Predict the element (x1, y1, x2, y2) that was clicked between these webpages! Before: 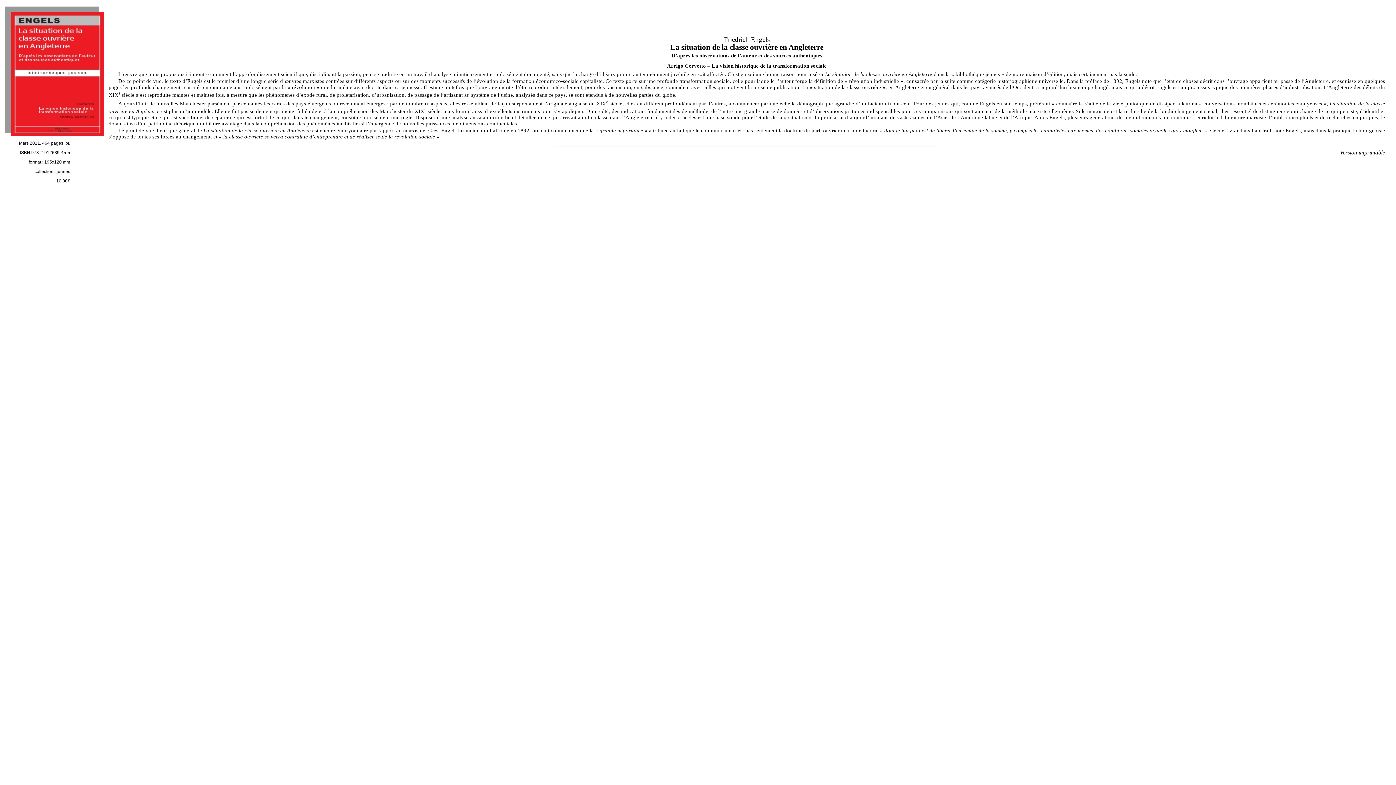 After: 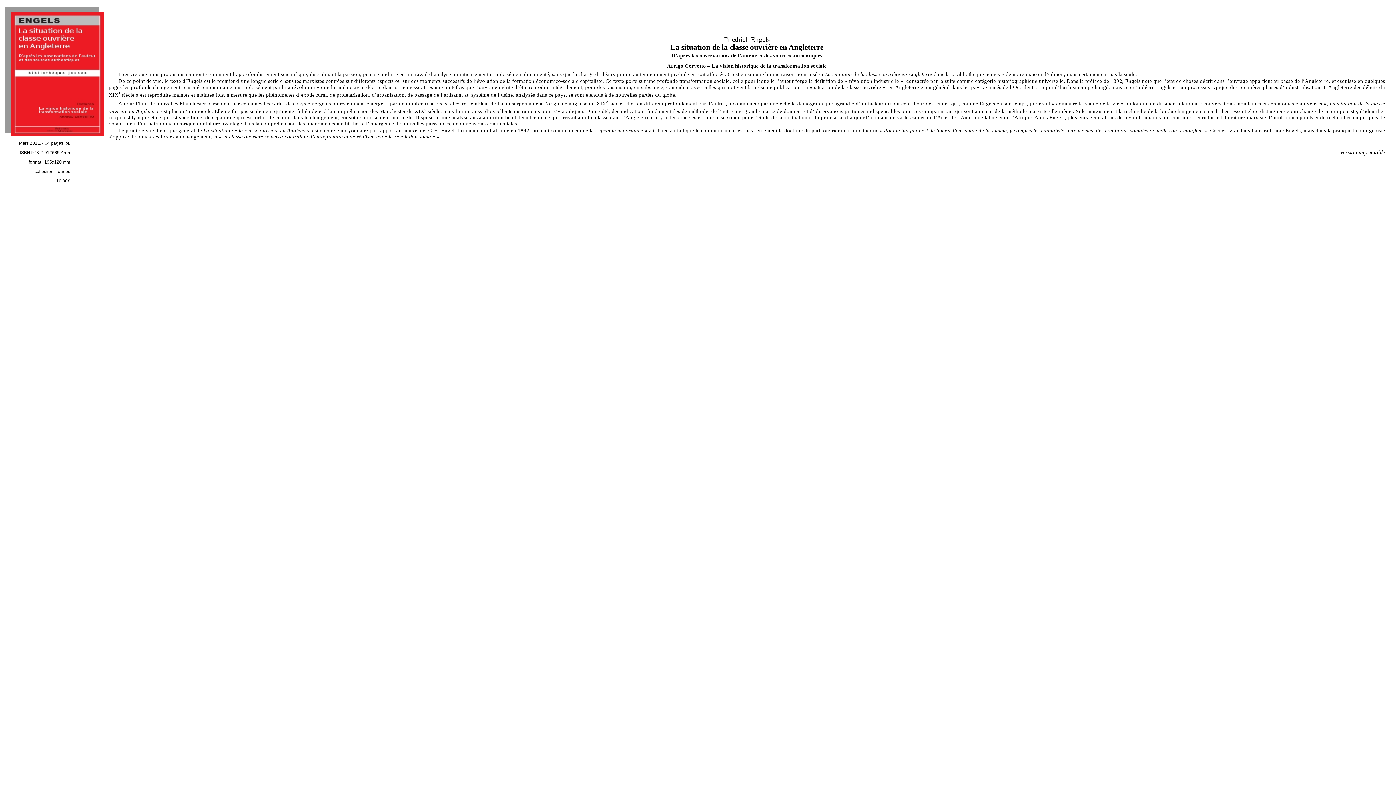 Action: bbox: (1340, 149, 1385, 155) label: Version imprimable